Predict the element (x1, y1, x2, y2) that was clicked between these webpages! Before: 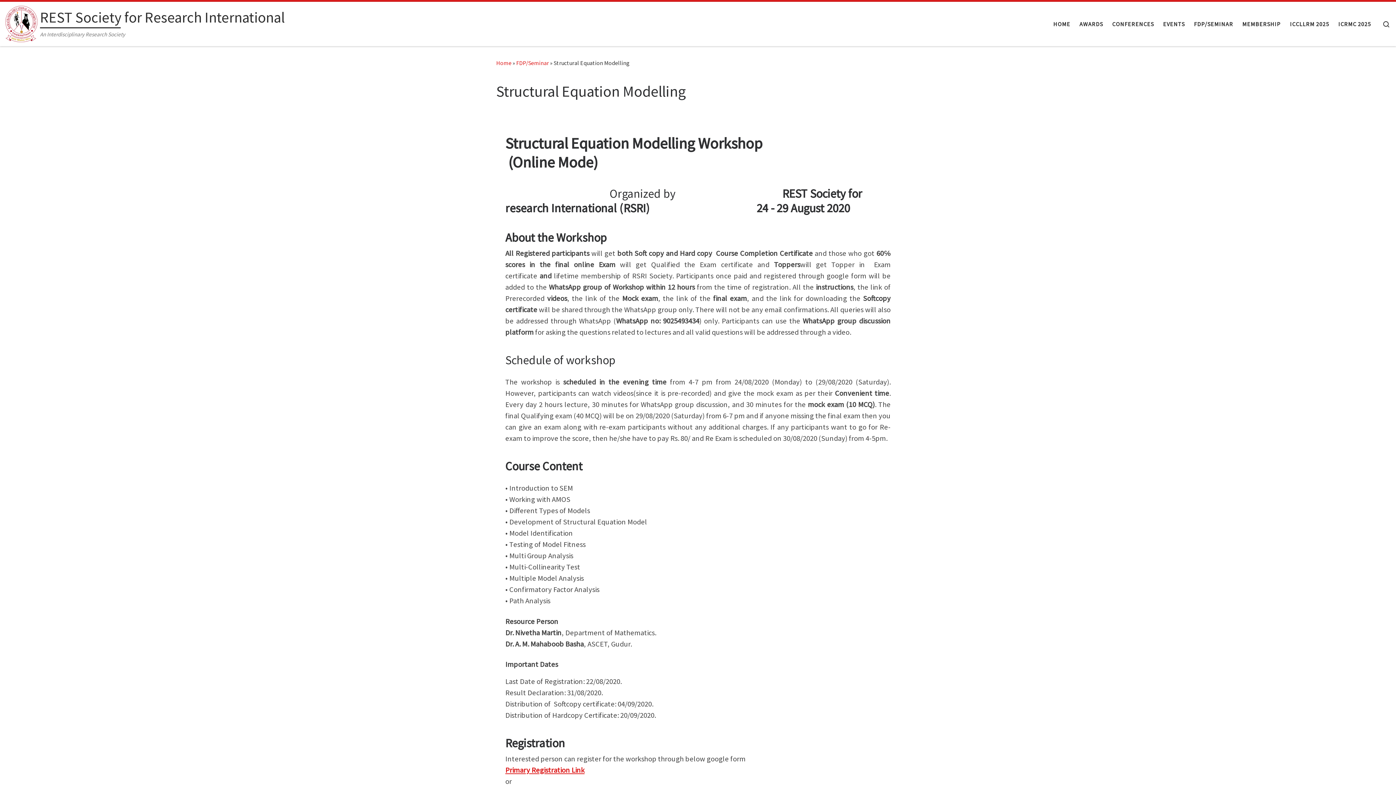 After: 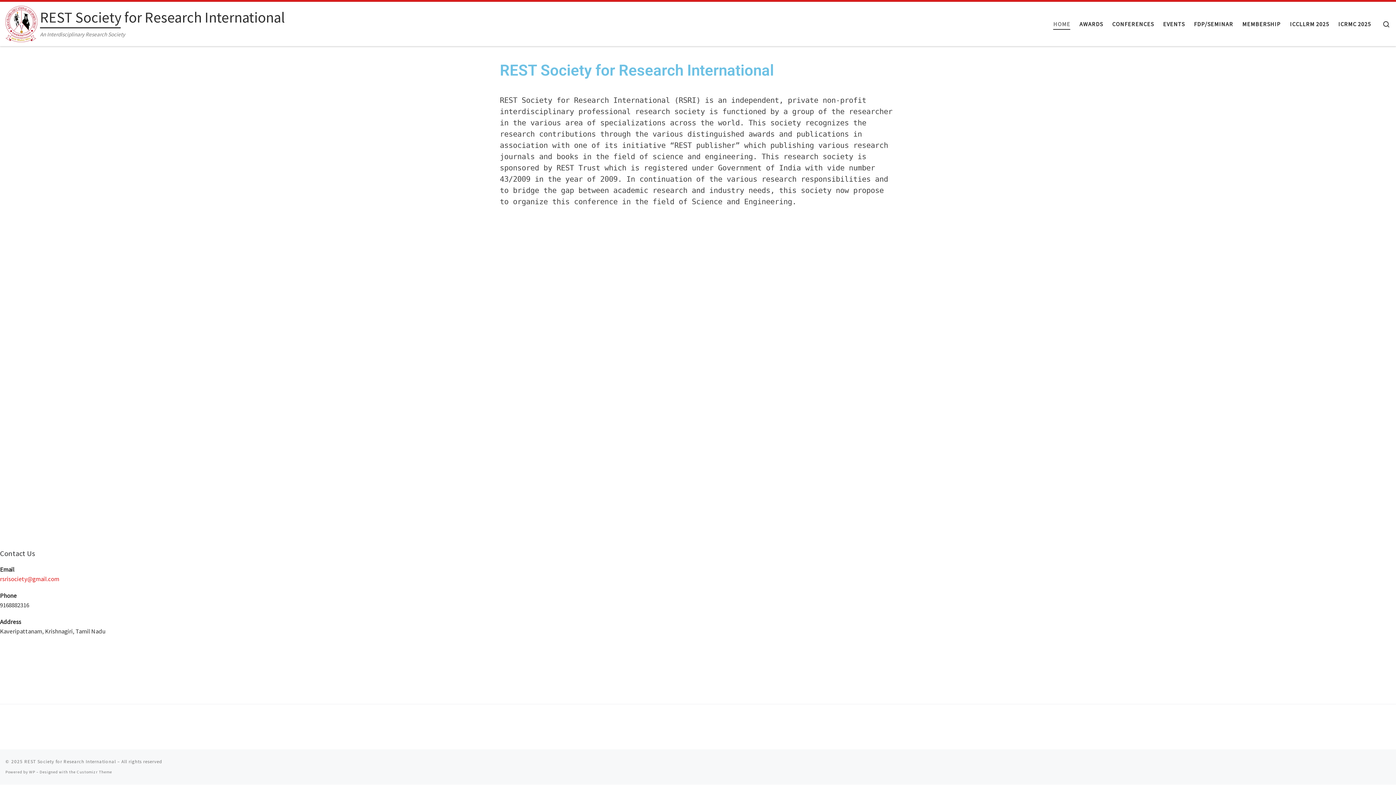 Action: bbox: (5, 13, 37, 31) label: REST Society for Research International | An Interdisciplinary Research Society